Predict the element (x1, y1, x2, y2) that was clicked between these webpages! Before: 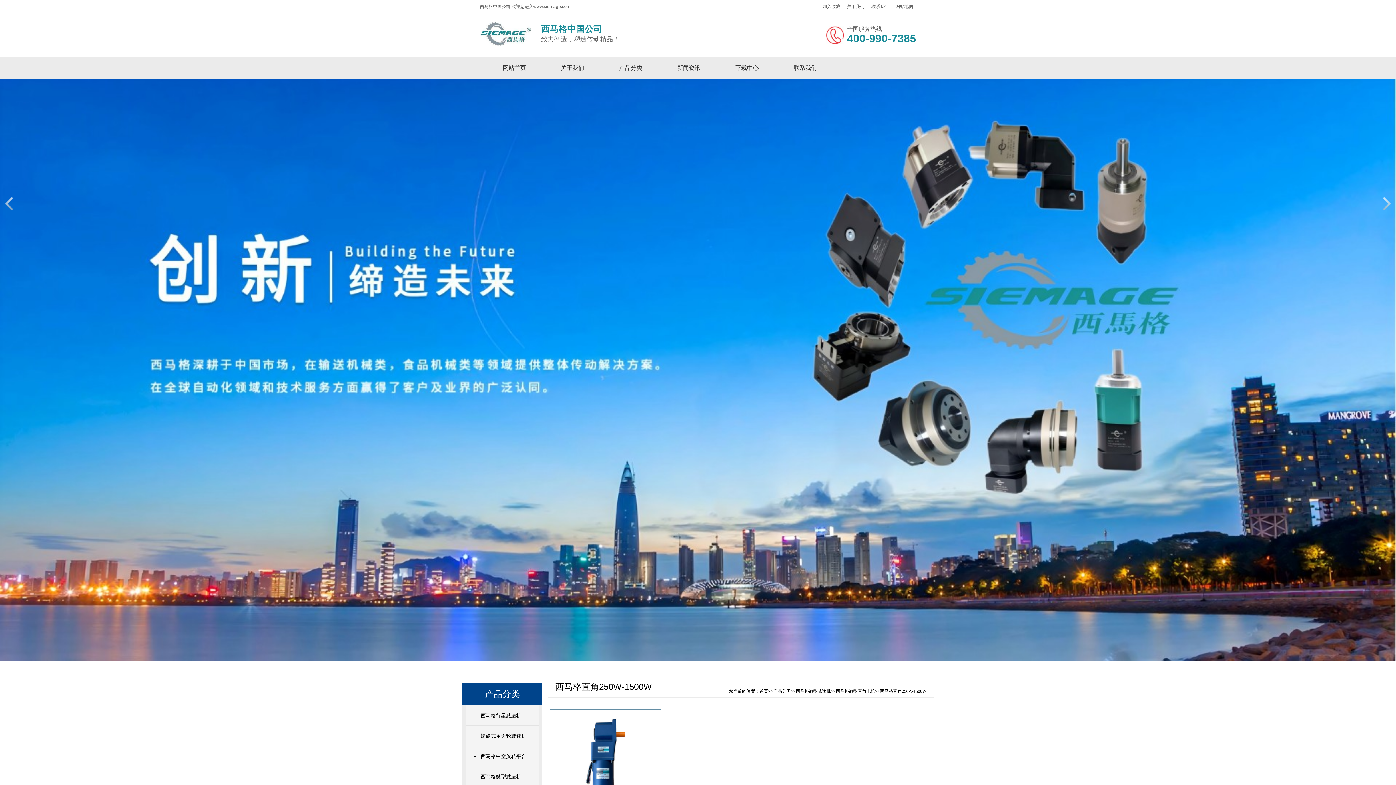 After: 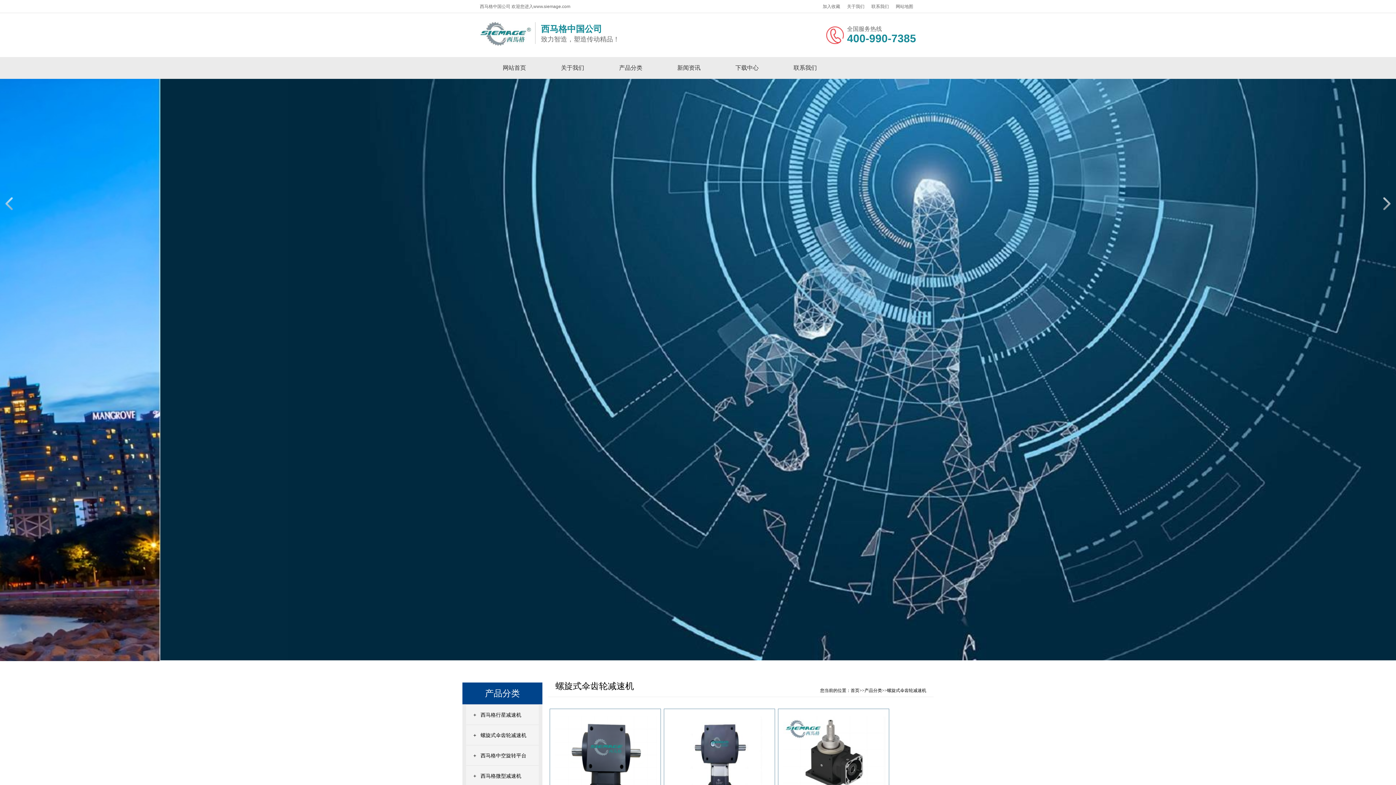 Action: label: 螺旋式伞齿轮减速机 bbox: (477, 725, 526, 745)